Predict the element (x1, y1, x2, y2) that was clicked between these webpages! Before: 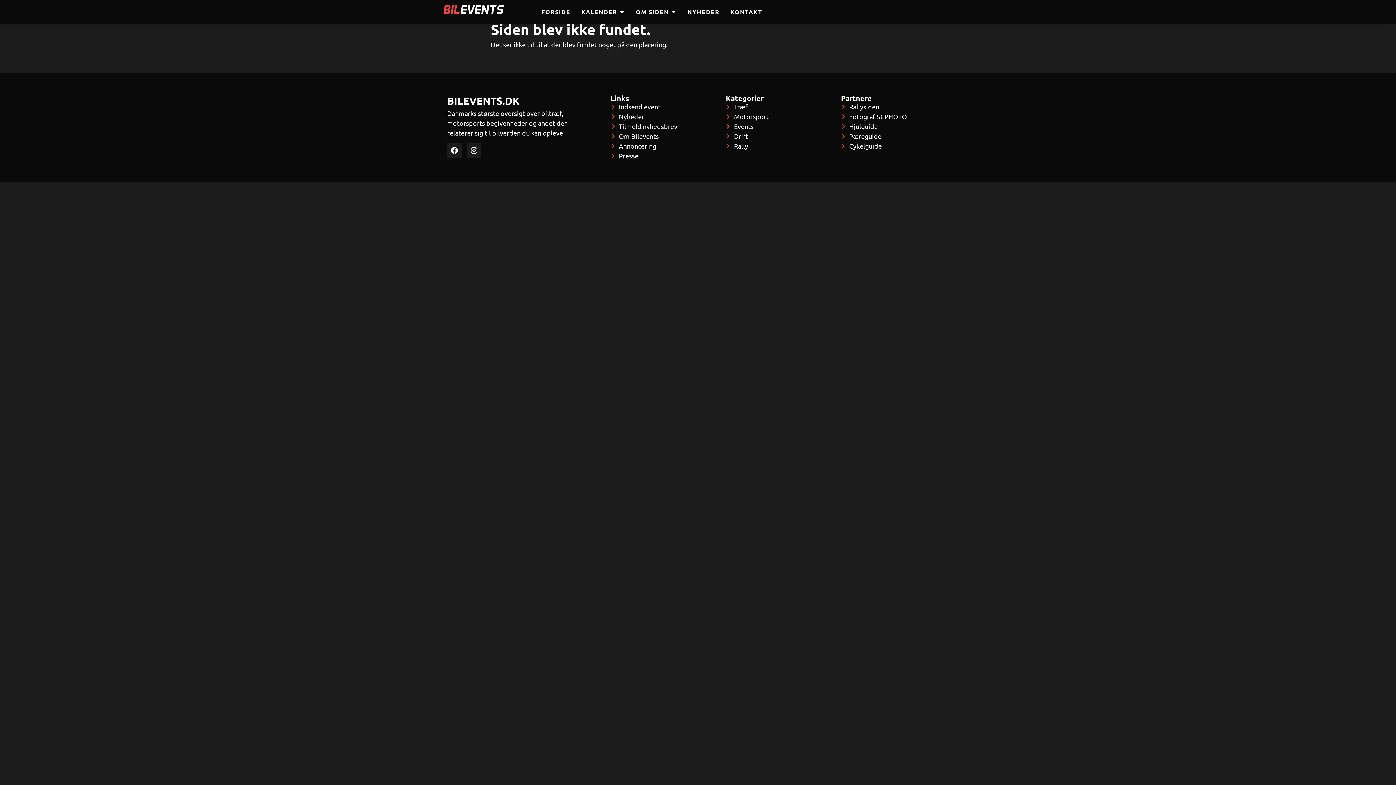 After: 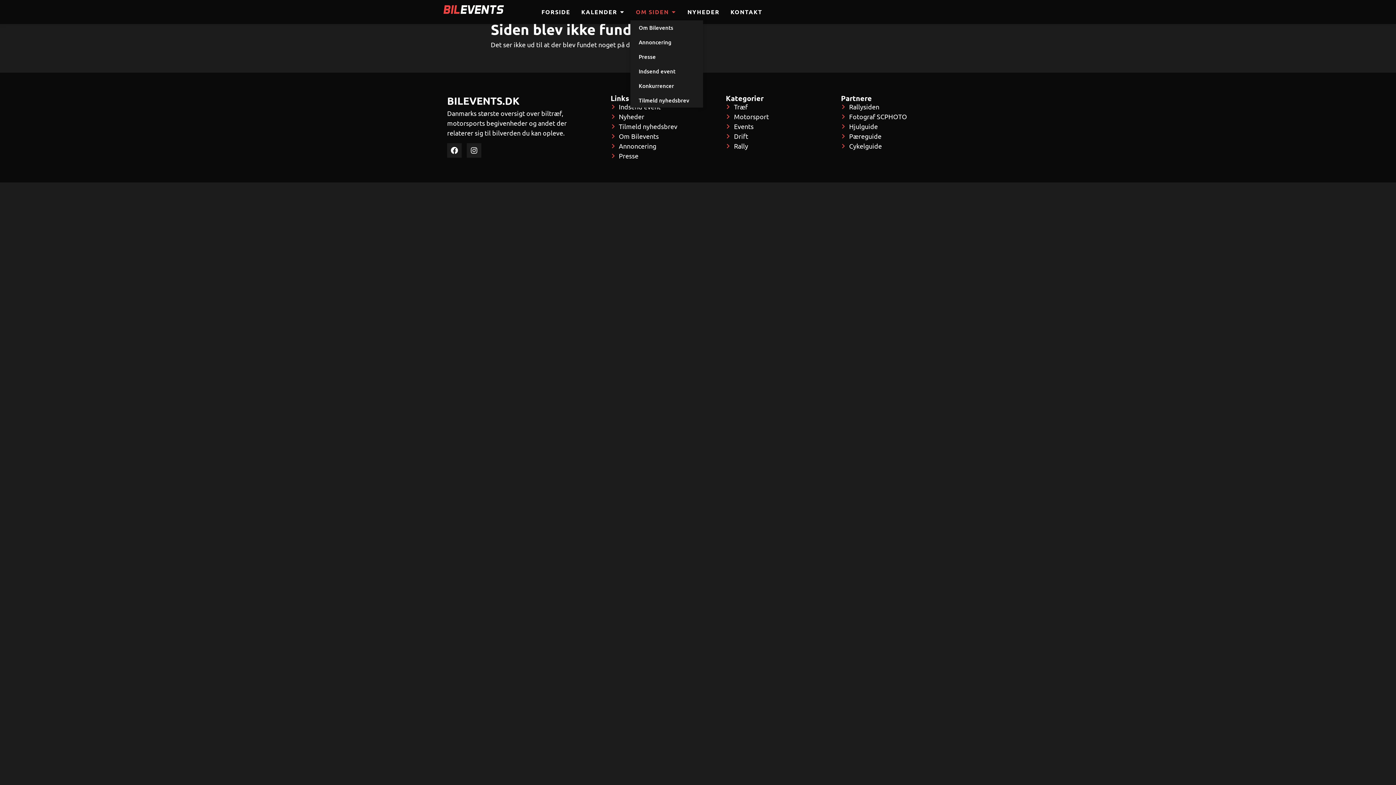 Action: bbox: (630, 3, 682, 20) label: OM SIDEN